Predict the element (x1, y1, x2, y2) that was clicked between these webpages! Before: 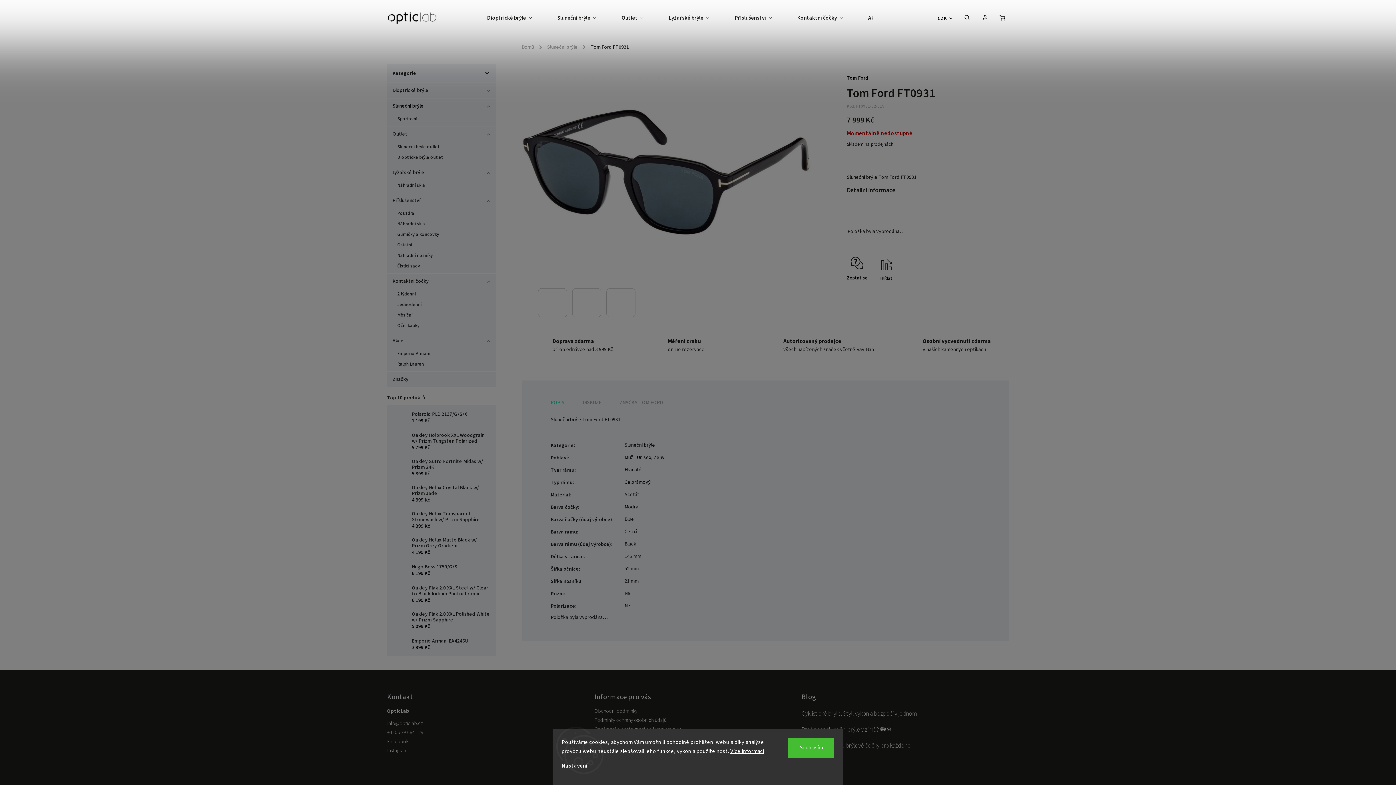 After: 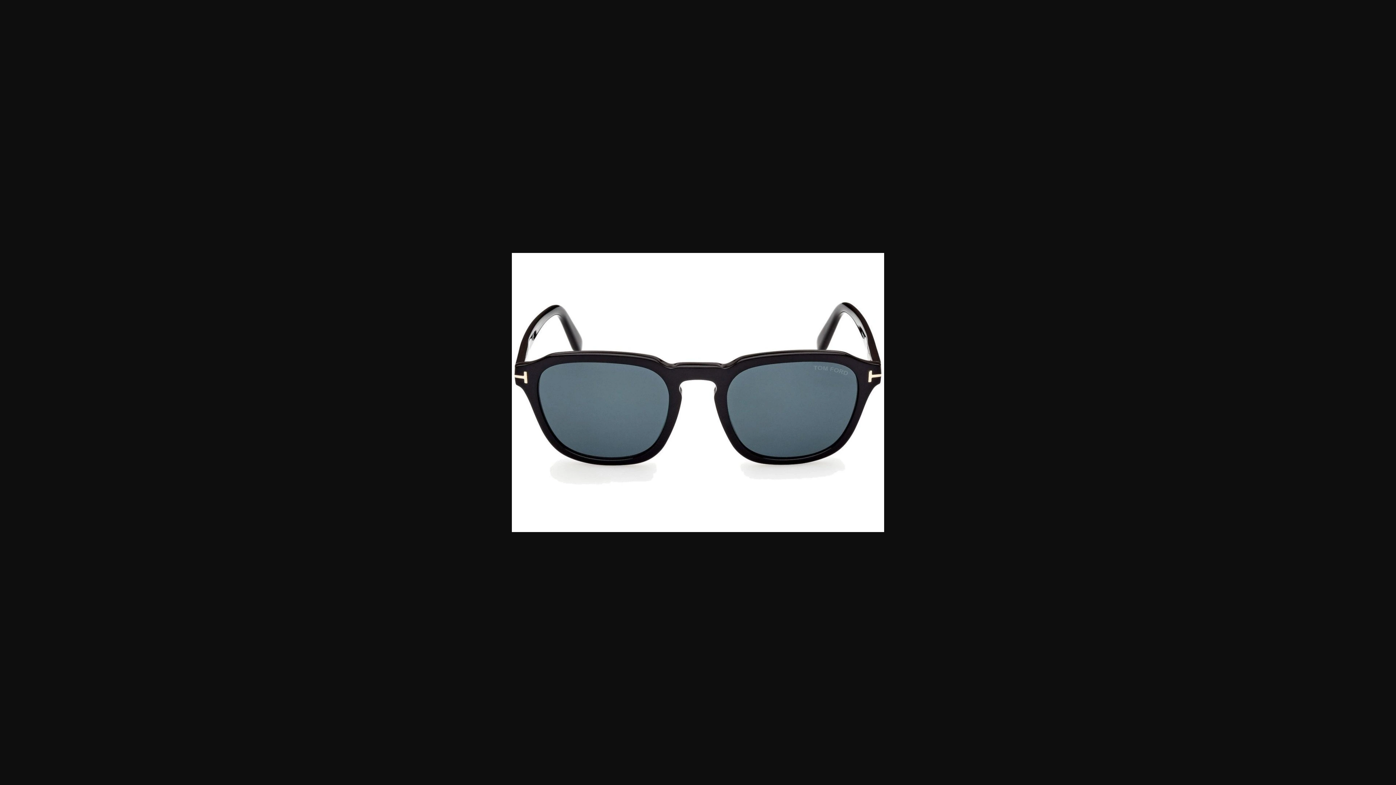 Action: bbox: (606, 288, 635, 317)